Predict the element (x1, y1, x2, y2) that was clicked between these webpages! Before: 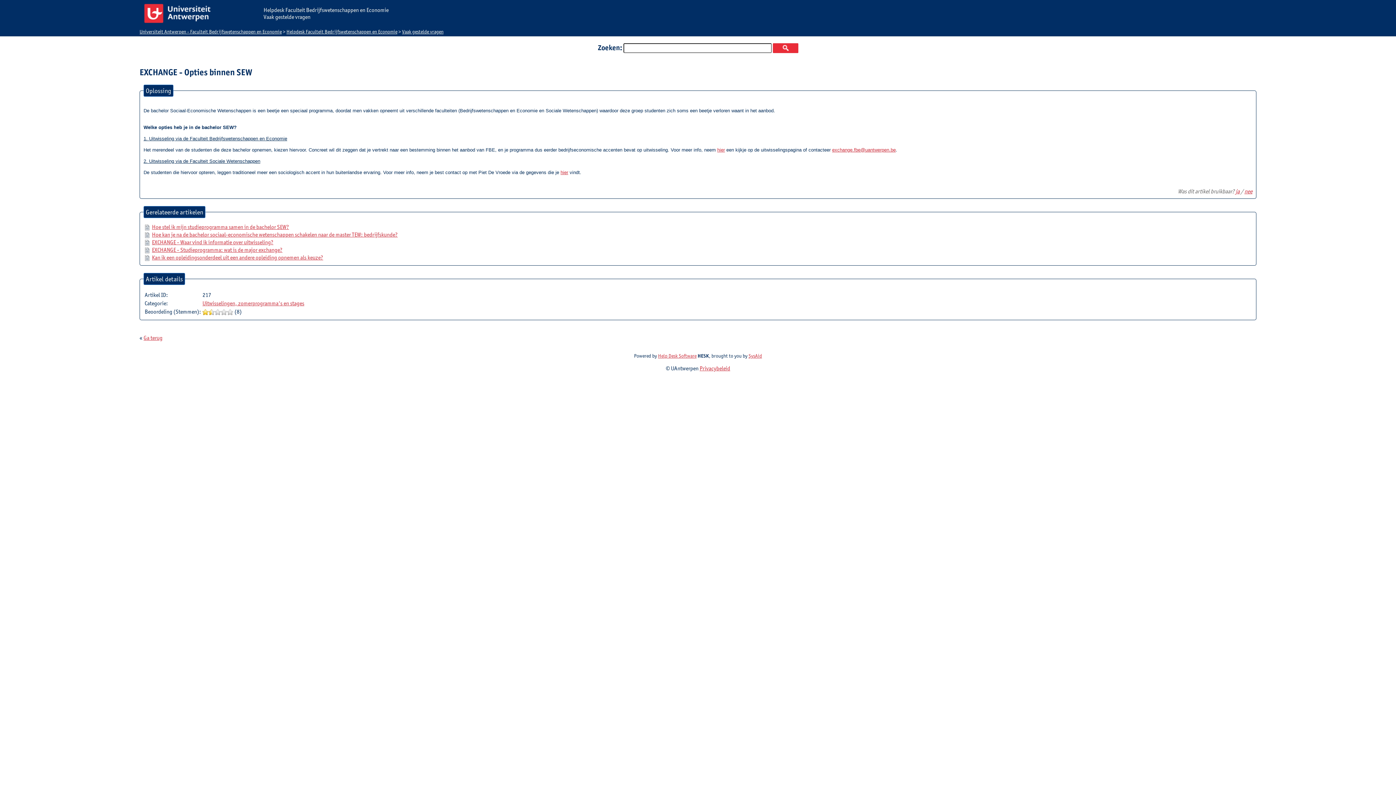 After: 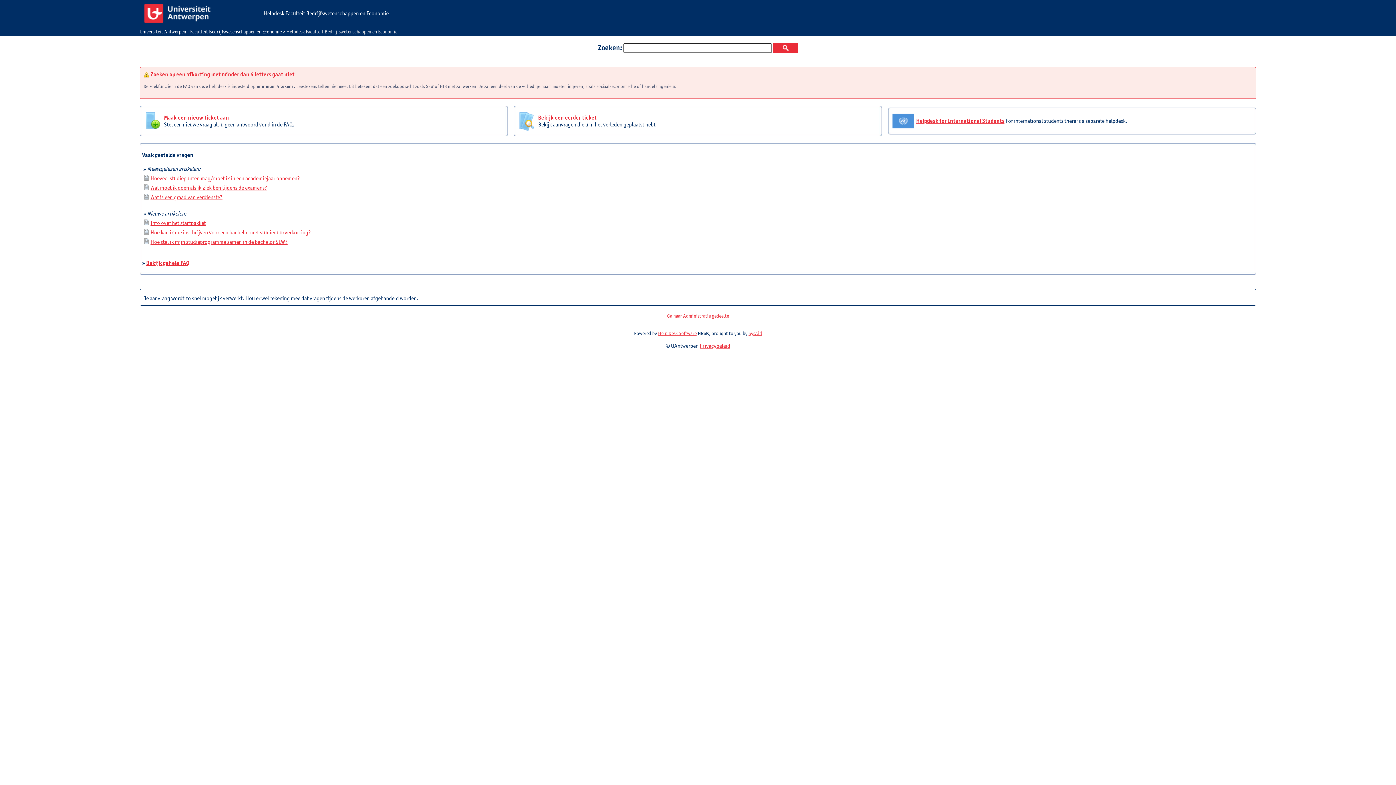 Action: bbox: (139, 20, 217, 26)